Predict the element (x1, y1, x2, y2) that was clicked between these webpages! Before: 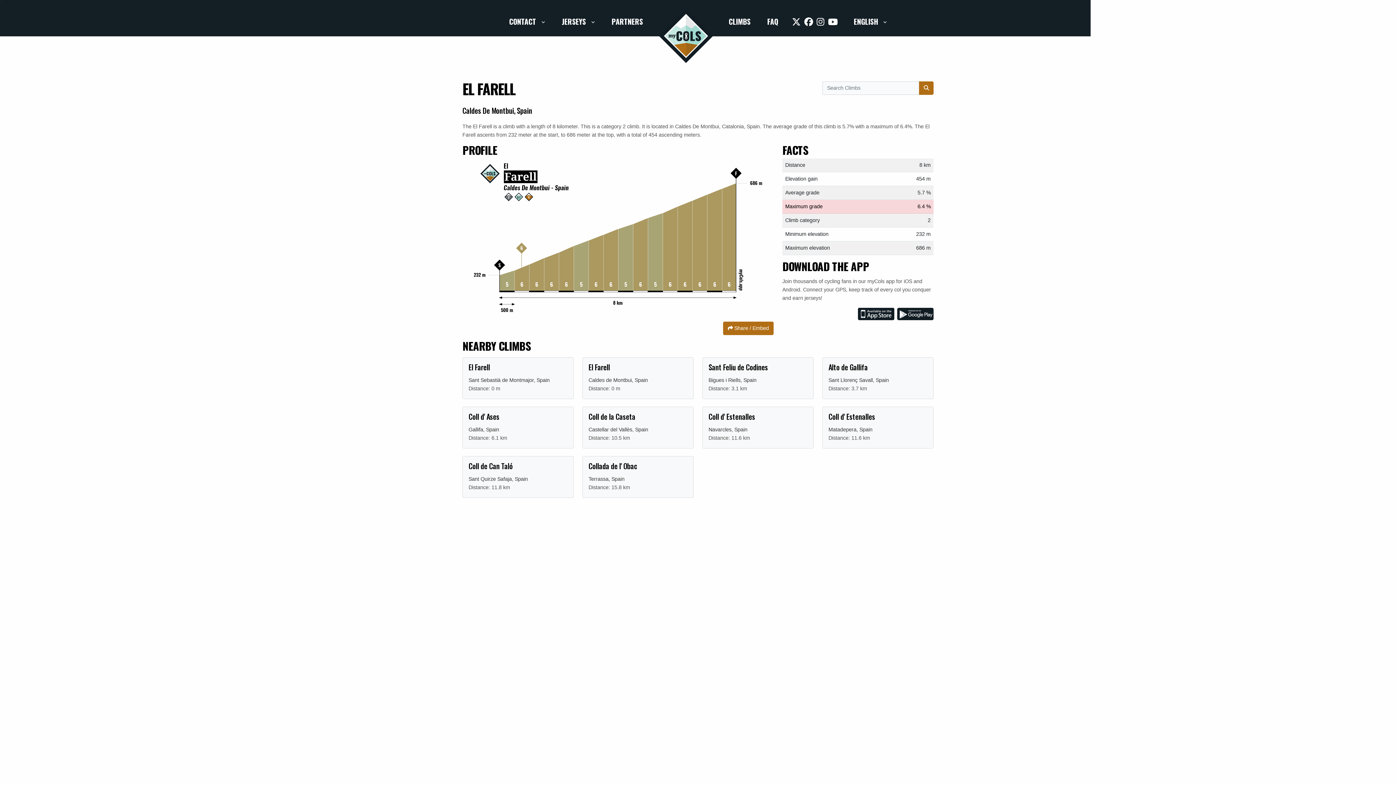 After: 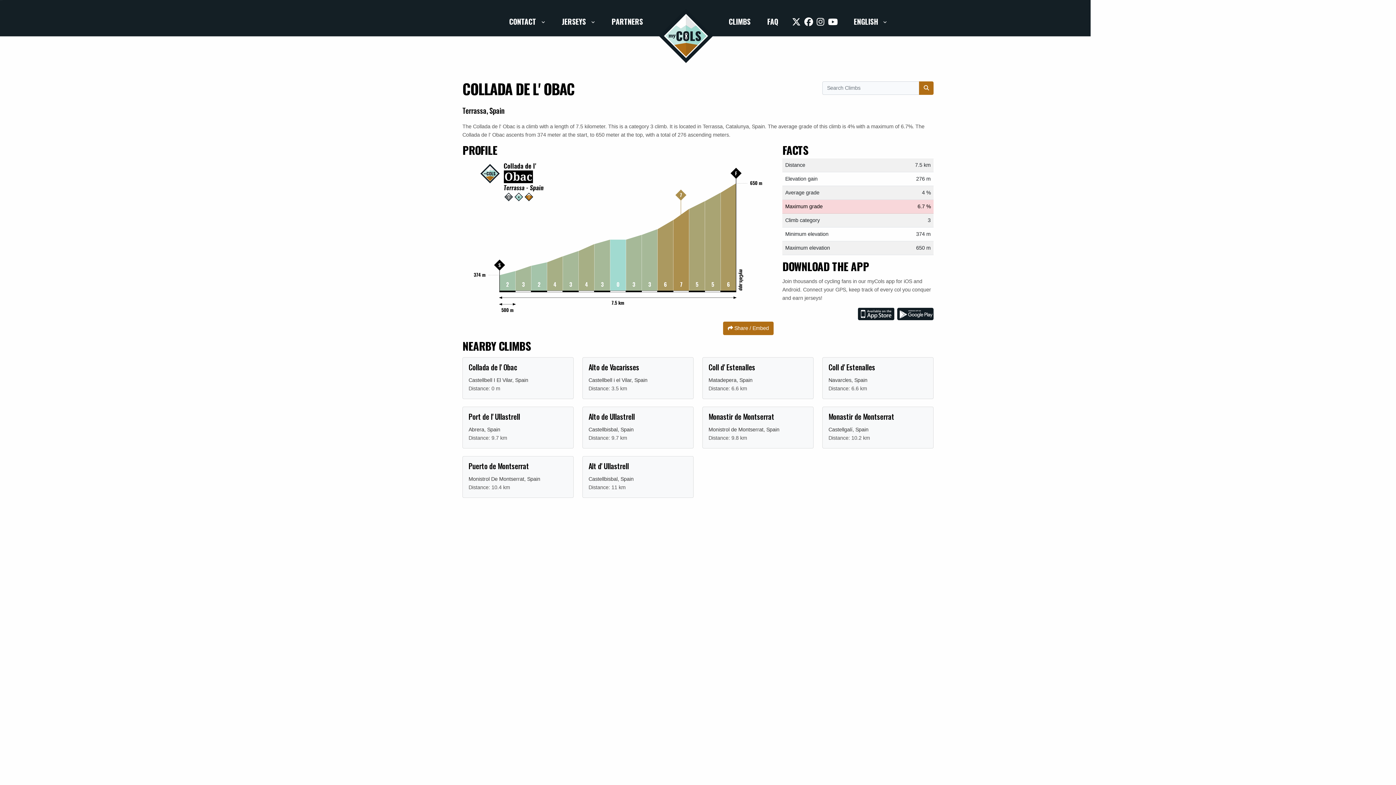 Action: label: Collada de l' Obac

Terrassa, Spain

Distance: 15.8 km bbox: (582, 456, 693, 498)